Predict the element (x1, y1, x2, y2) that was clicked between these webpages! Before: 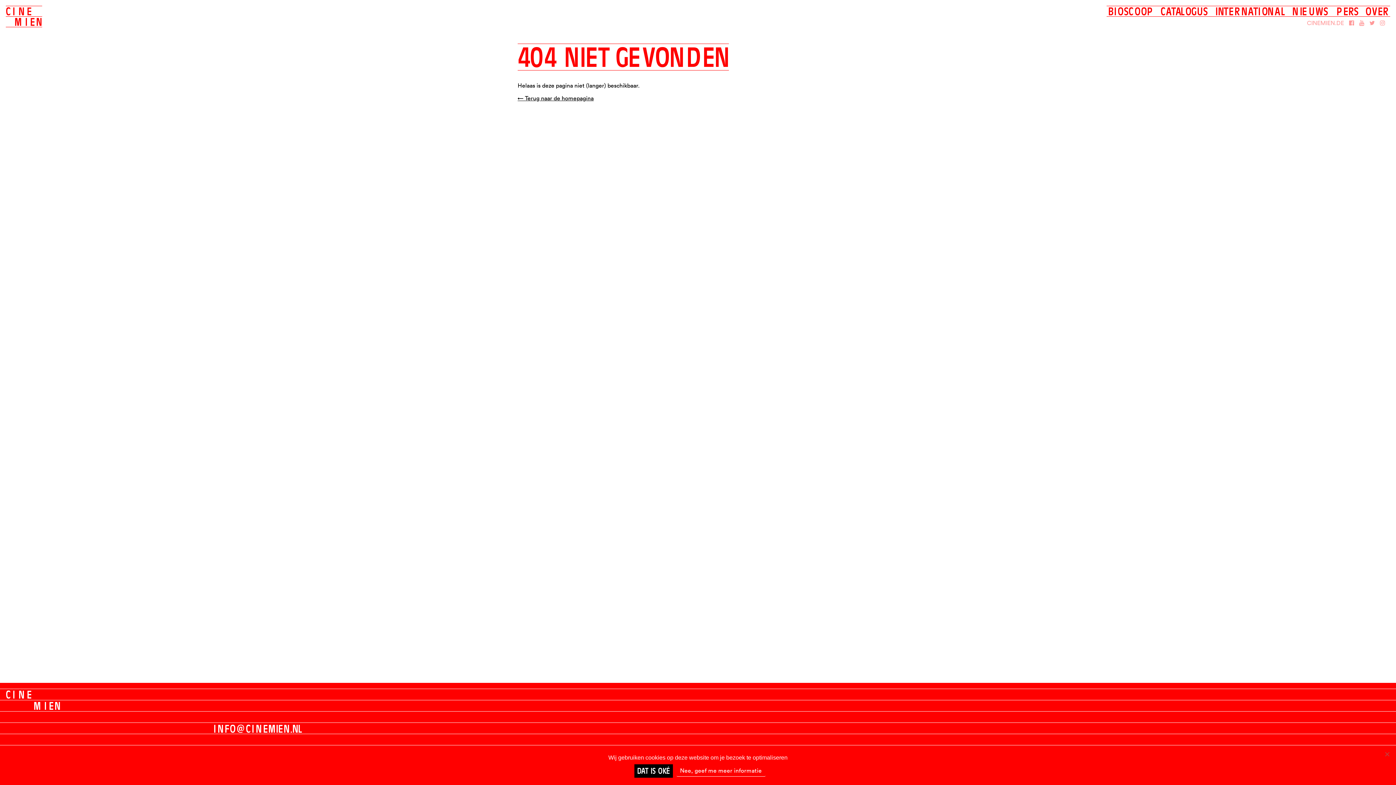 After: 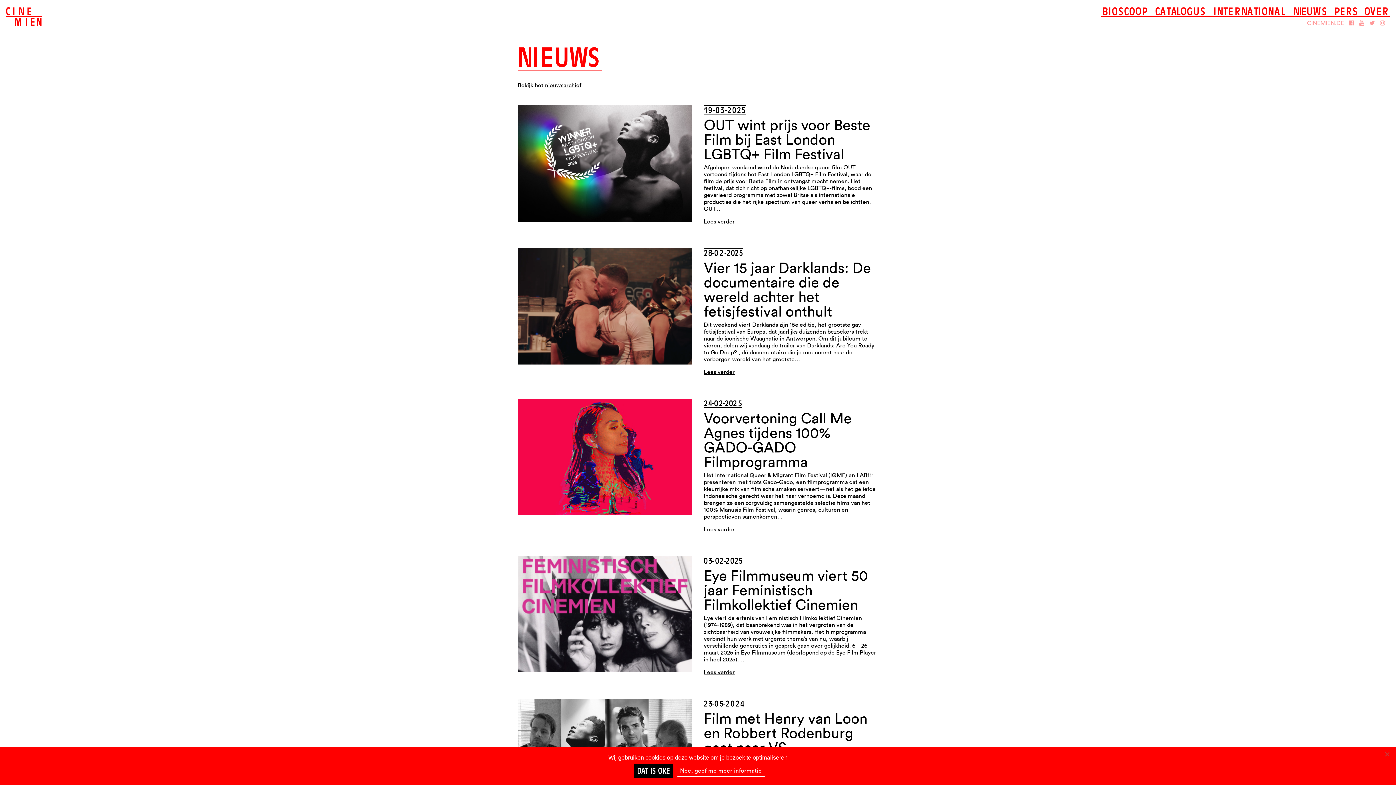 Action: bbox: (1292, 5, 1329, 17) label: NIEUWS